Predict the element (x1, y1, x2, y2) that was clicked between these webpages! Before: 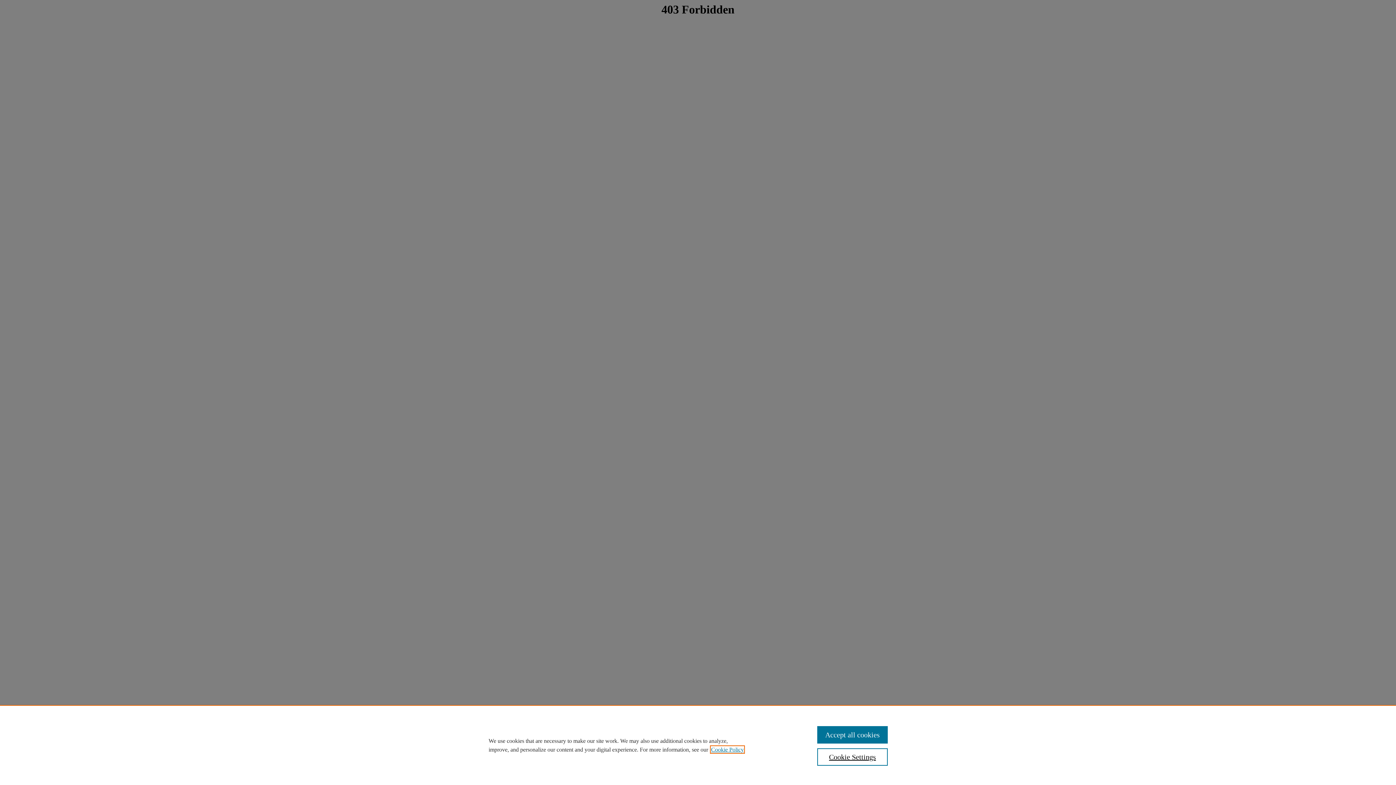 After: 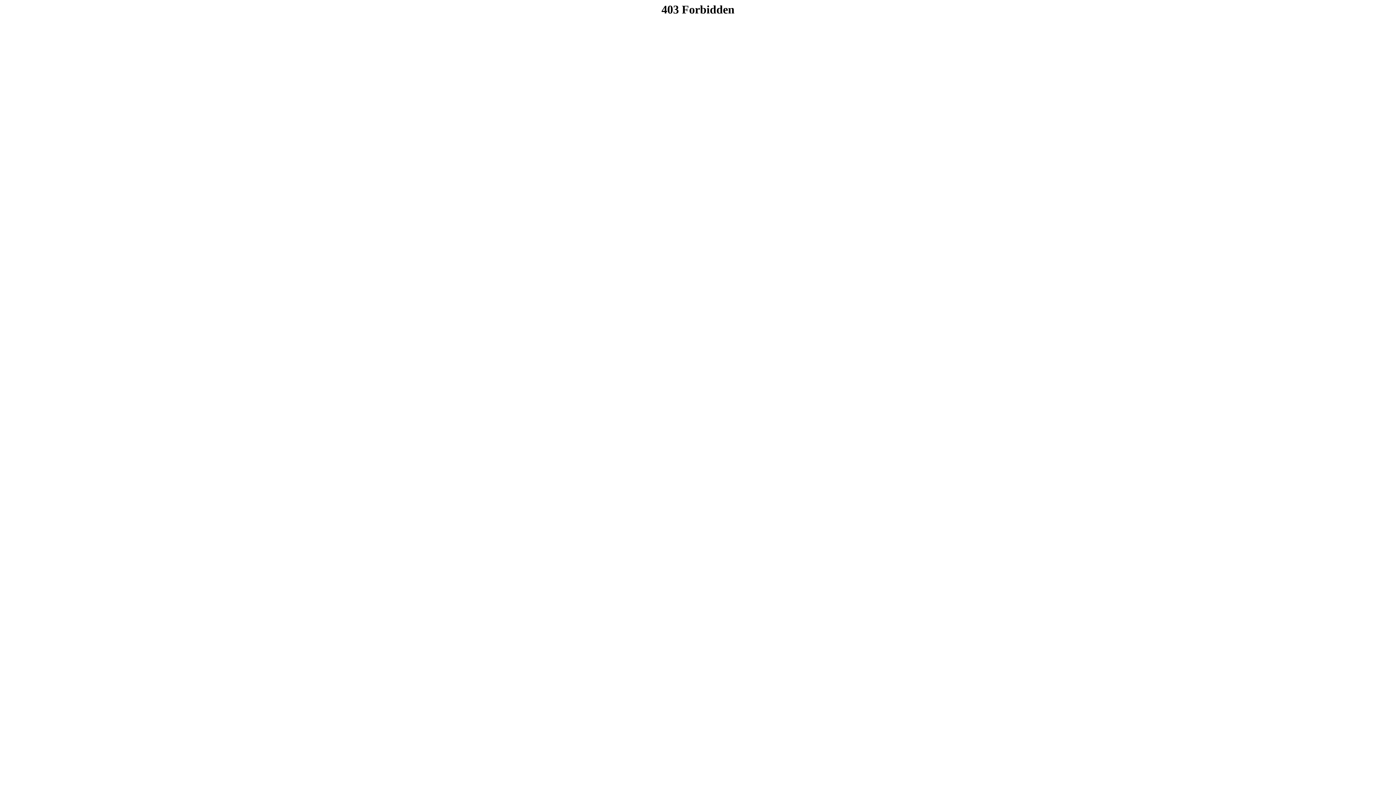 Action: bbox: (817, 726, 887, 744) label: Accept all cookies